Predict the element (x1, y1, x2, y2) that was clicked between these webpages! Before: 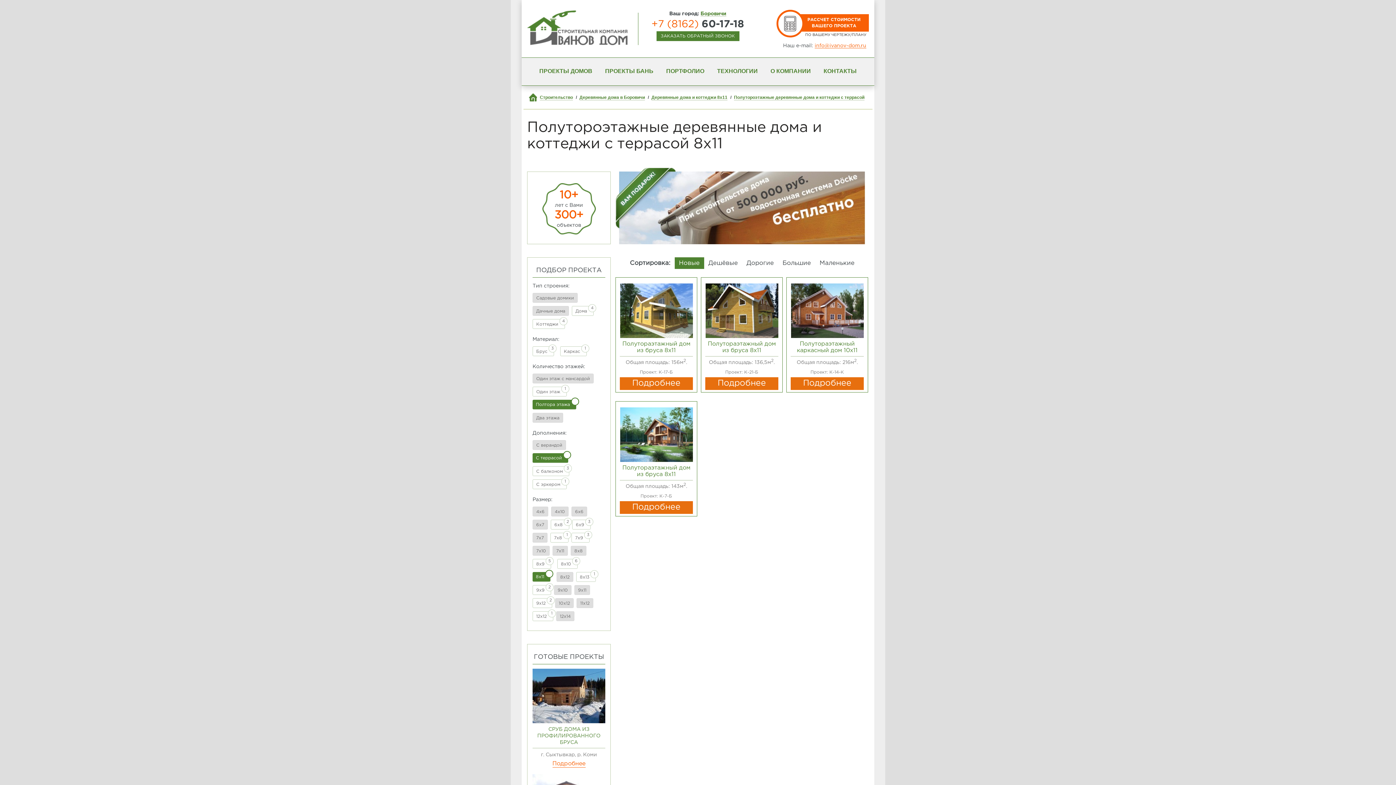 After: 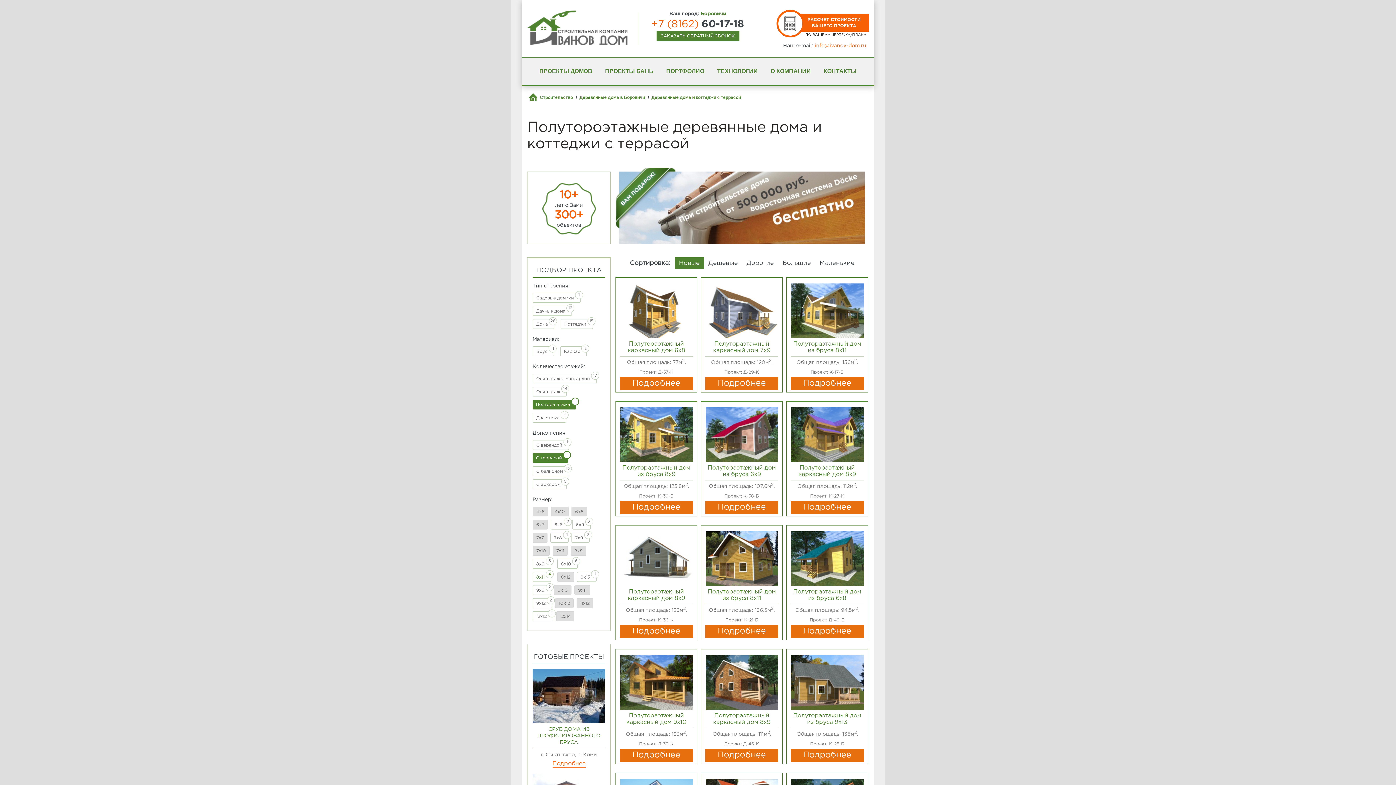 Action: label: 8х11 bbox: (532, 572, 550, 582)